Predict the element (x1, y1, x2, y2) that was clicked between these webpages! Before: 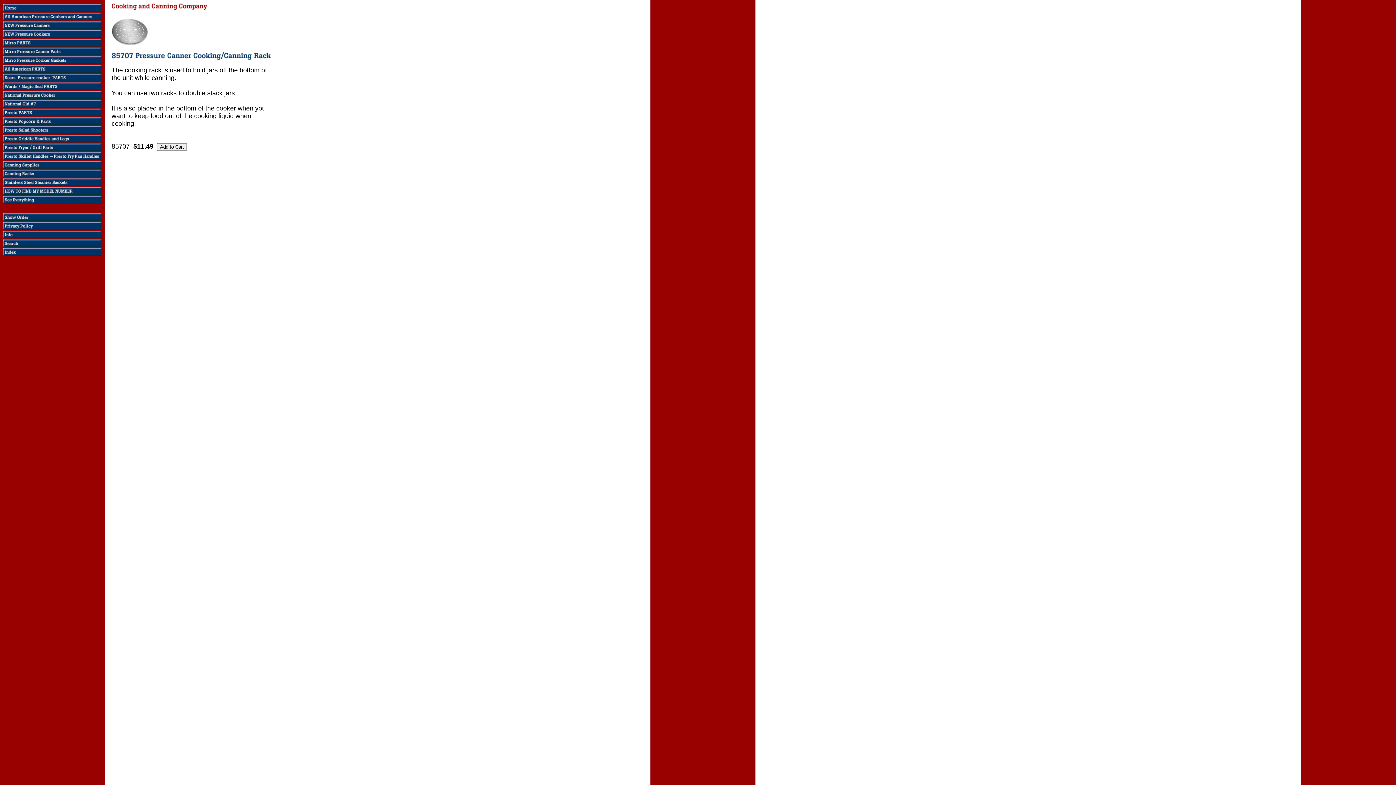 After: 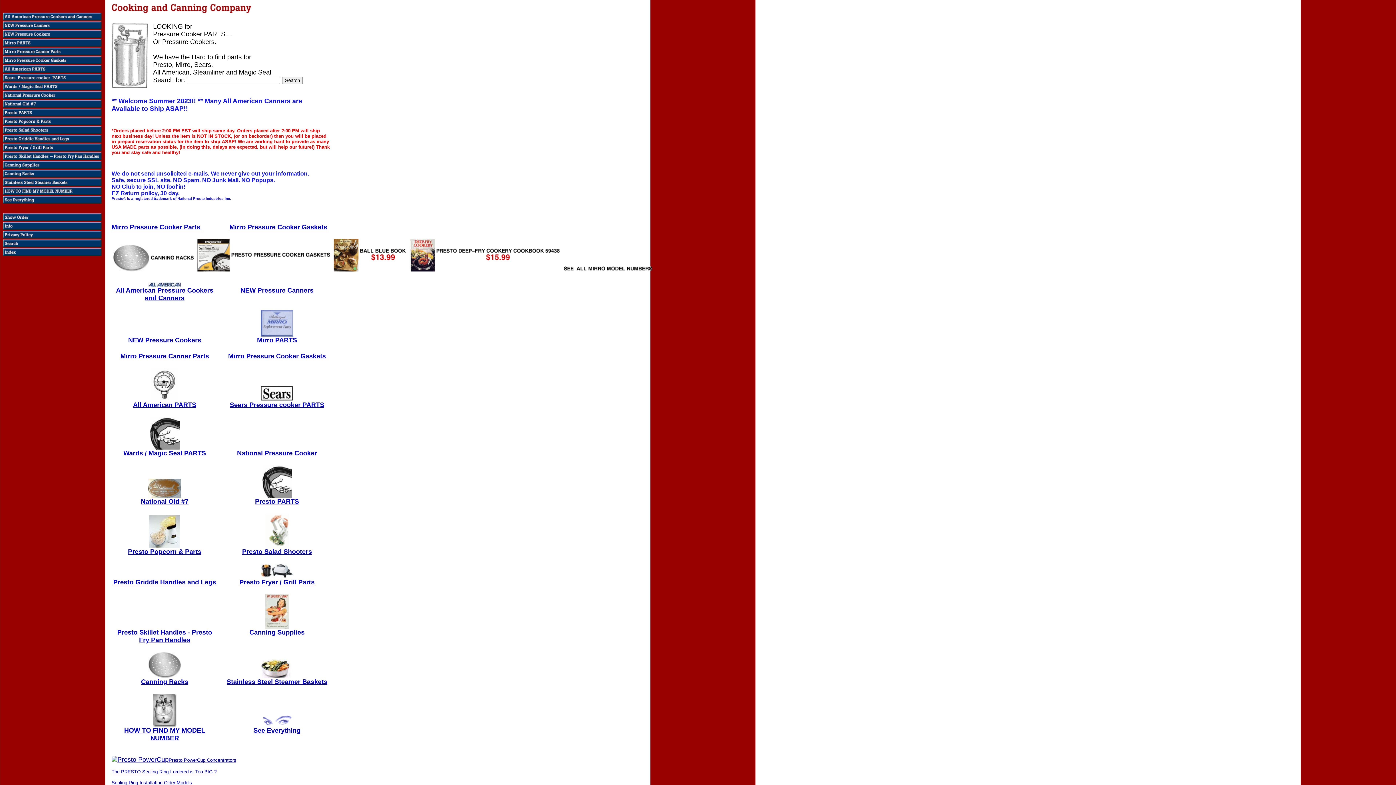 Action: bbox: (111, 6, 208, 13)